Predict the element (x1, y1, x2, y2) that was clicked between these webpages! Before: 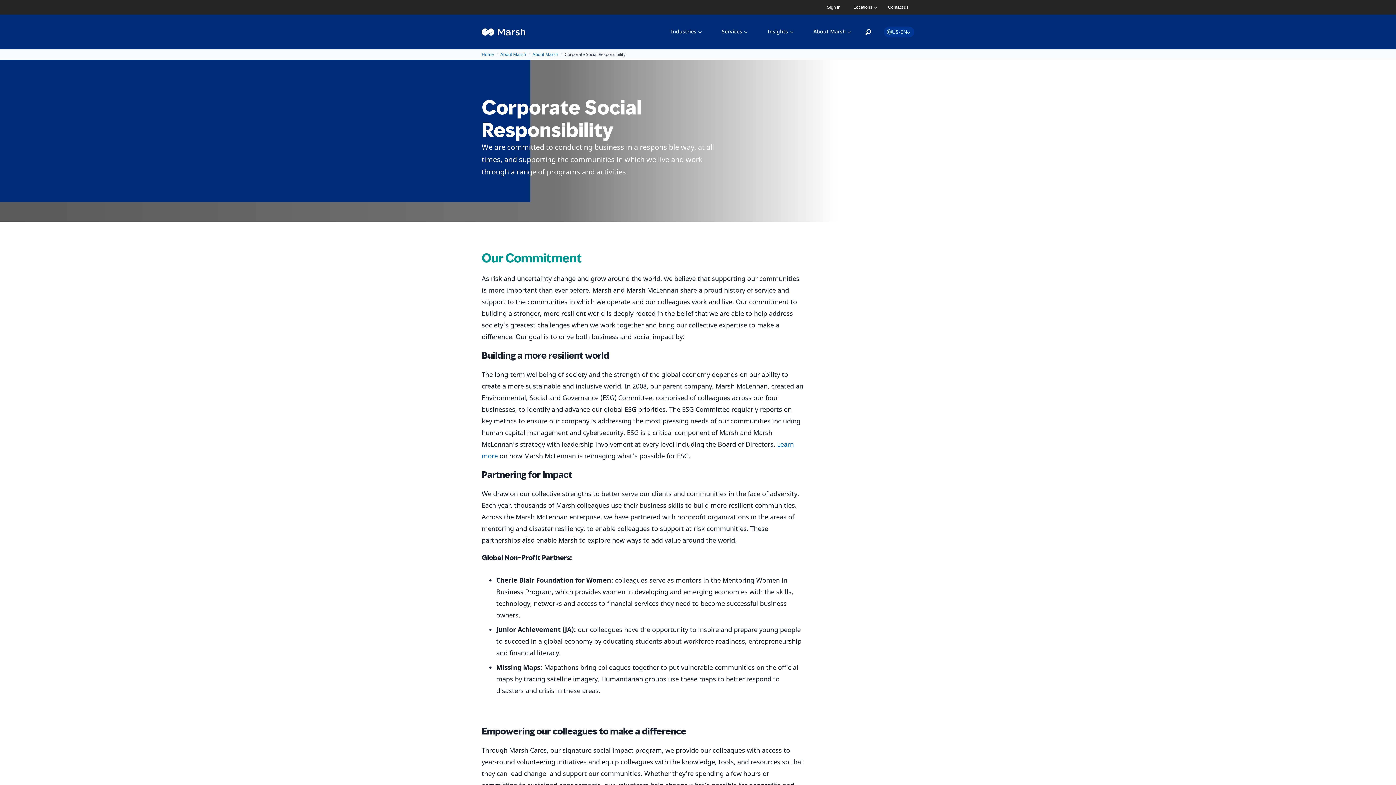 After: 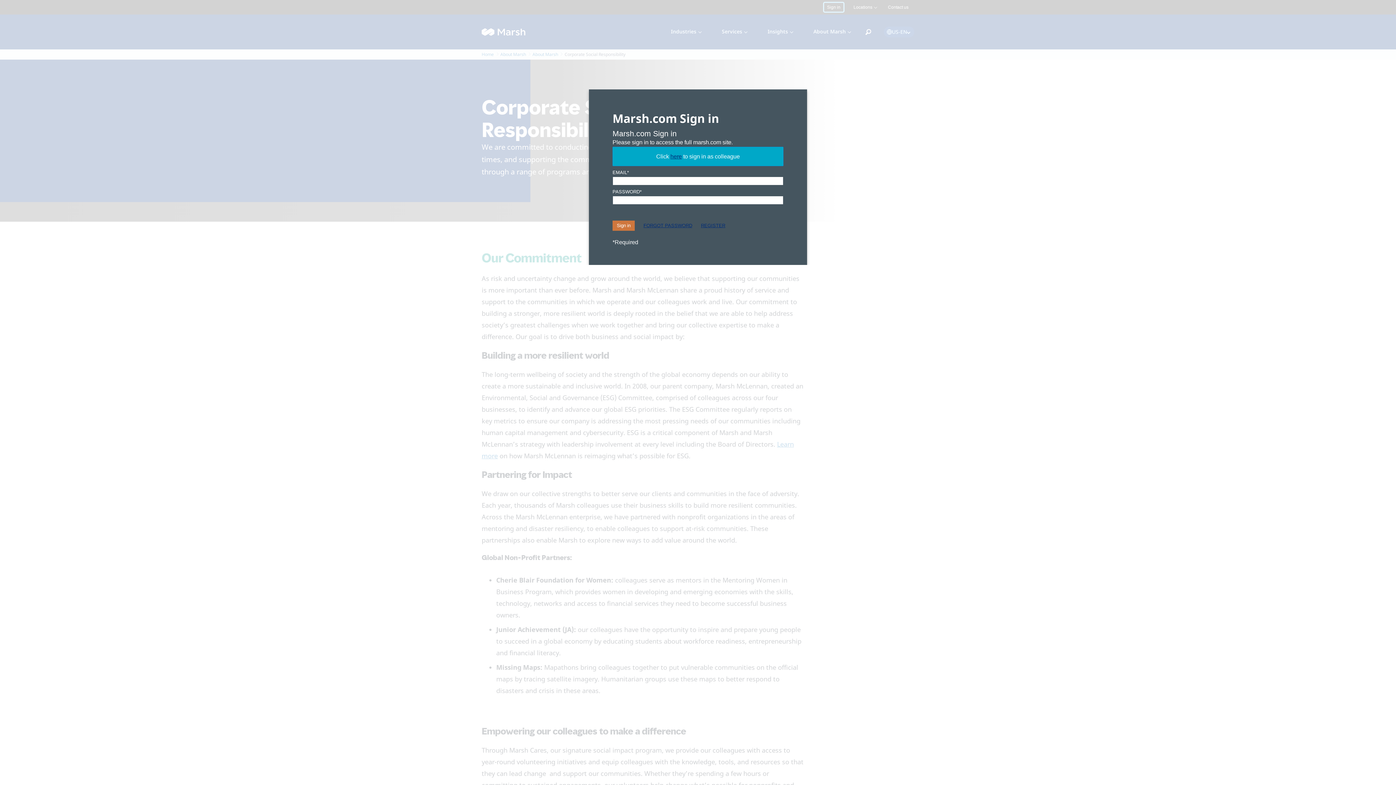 Action: label: Sign in bbox: (824, 2, 843, 11)